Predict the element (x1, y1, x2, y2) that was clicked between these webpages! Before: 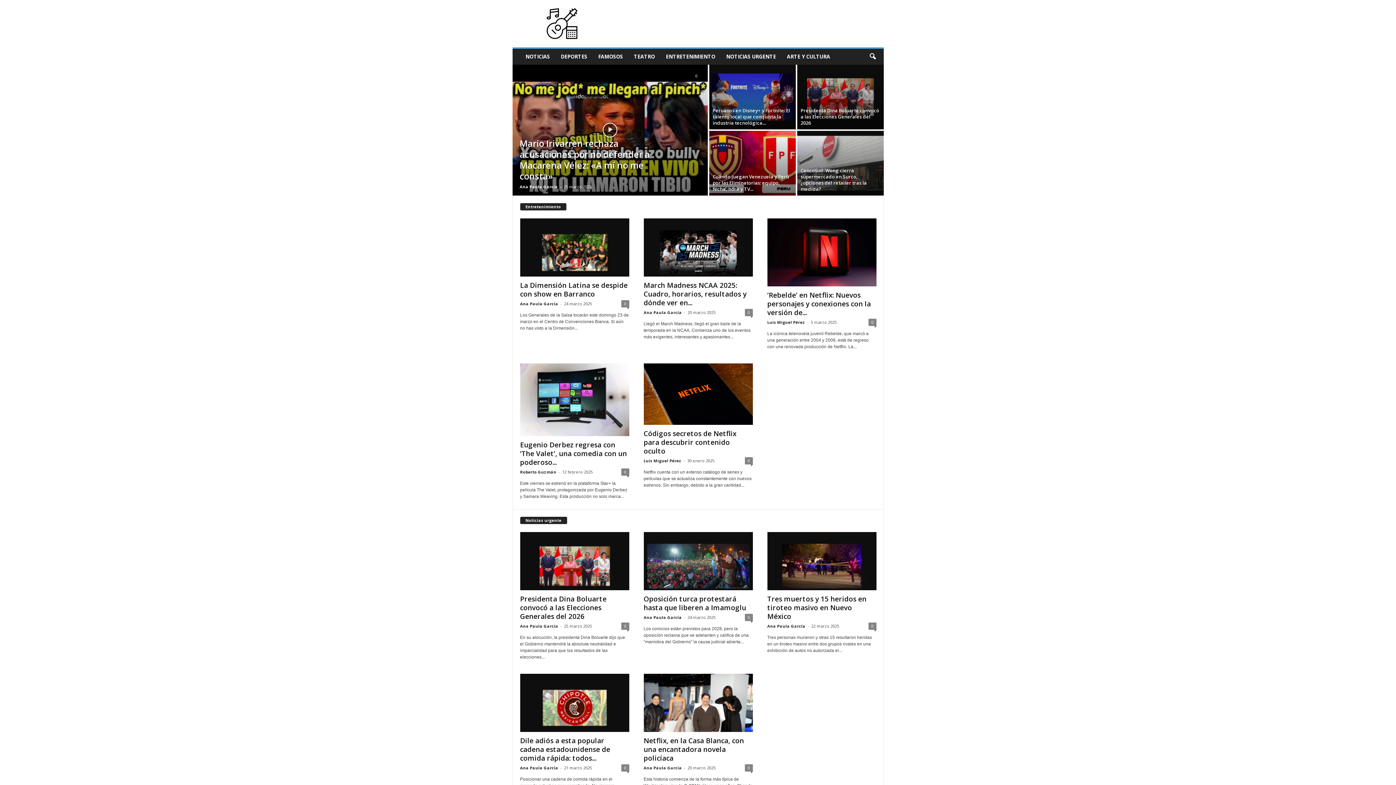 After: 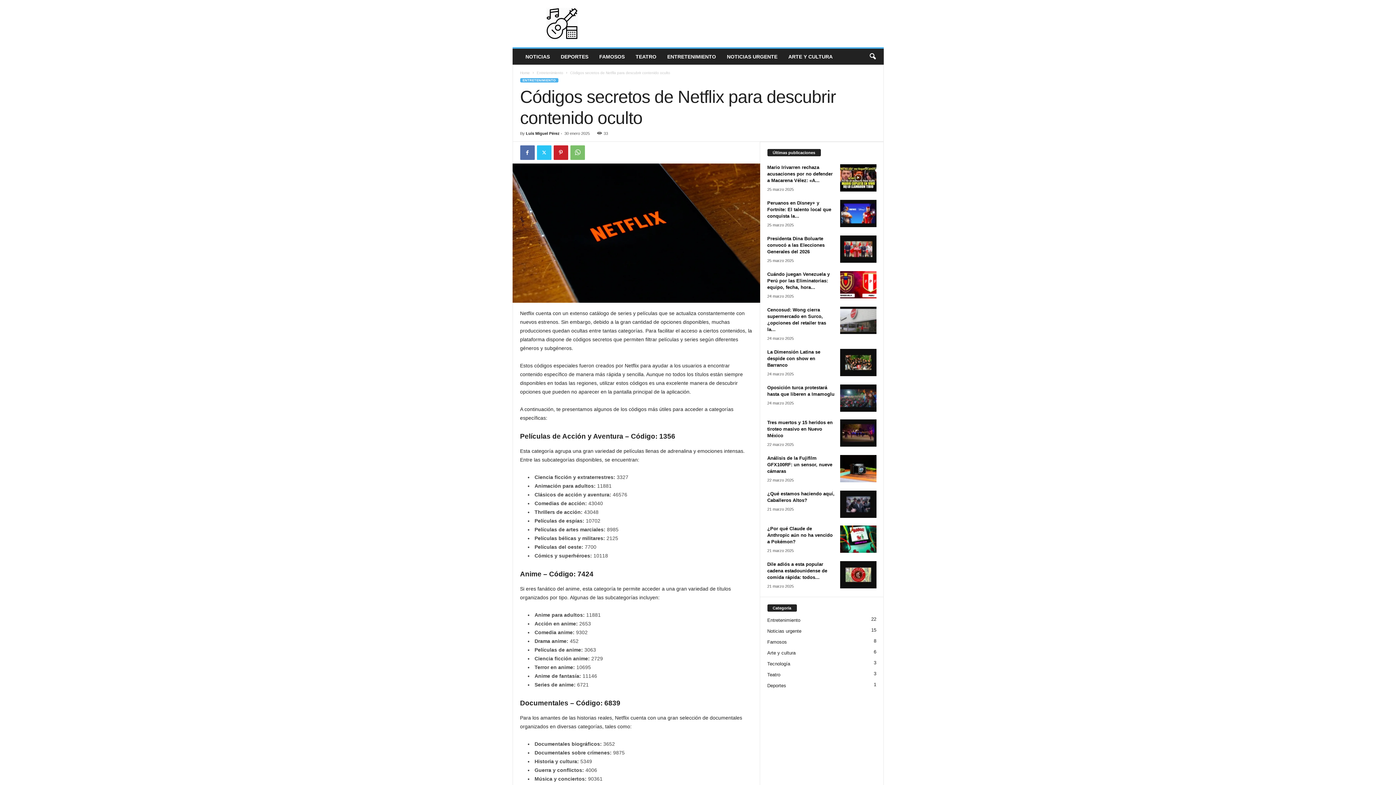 Action: bbox: (643, 429, 736, 455) label: Códigos secretos de Netflix para descubrir contenido oculto